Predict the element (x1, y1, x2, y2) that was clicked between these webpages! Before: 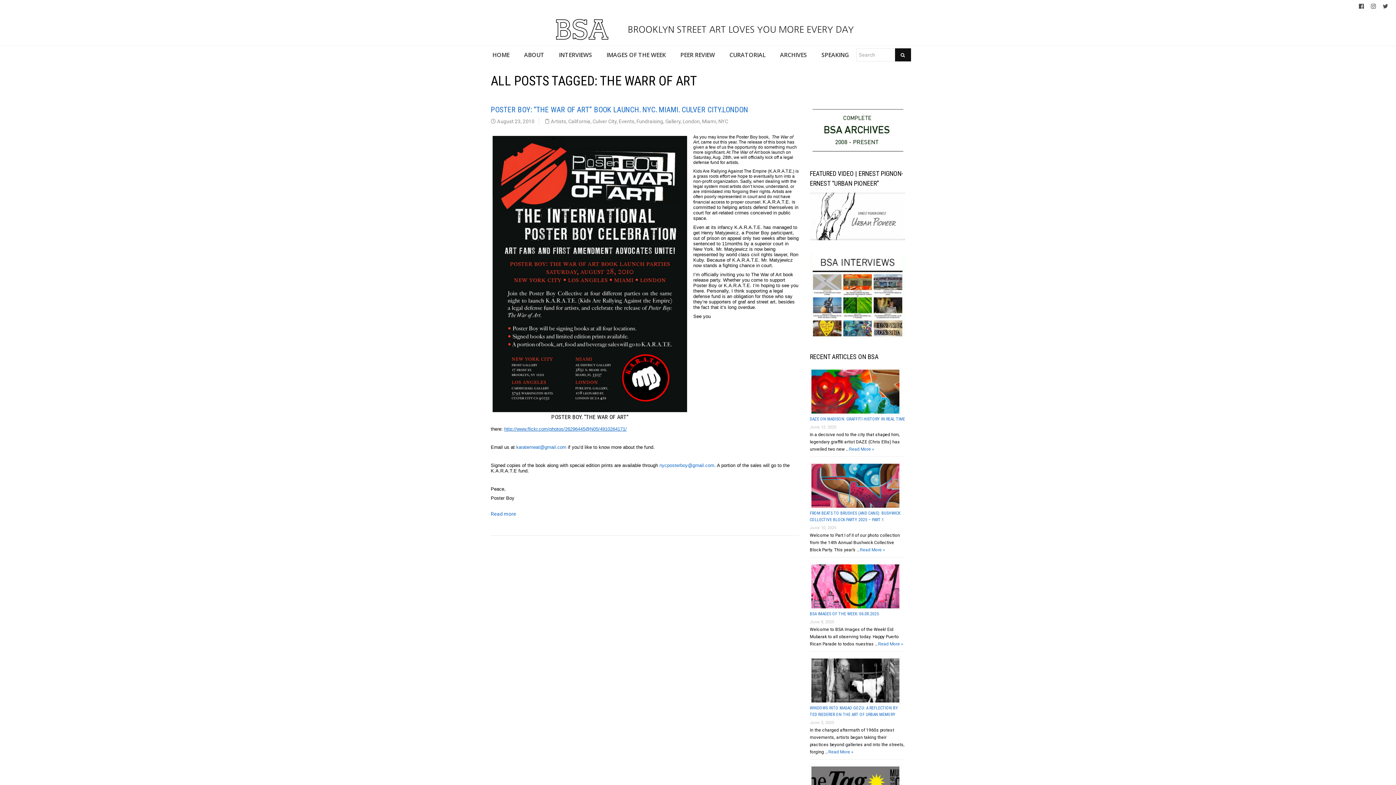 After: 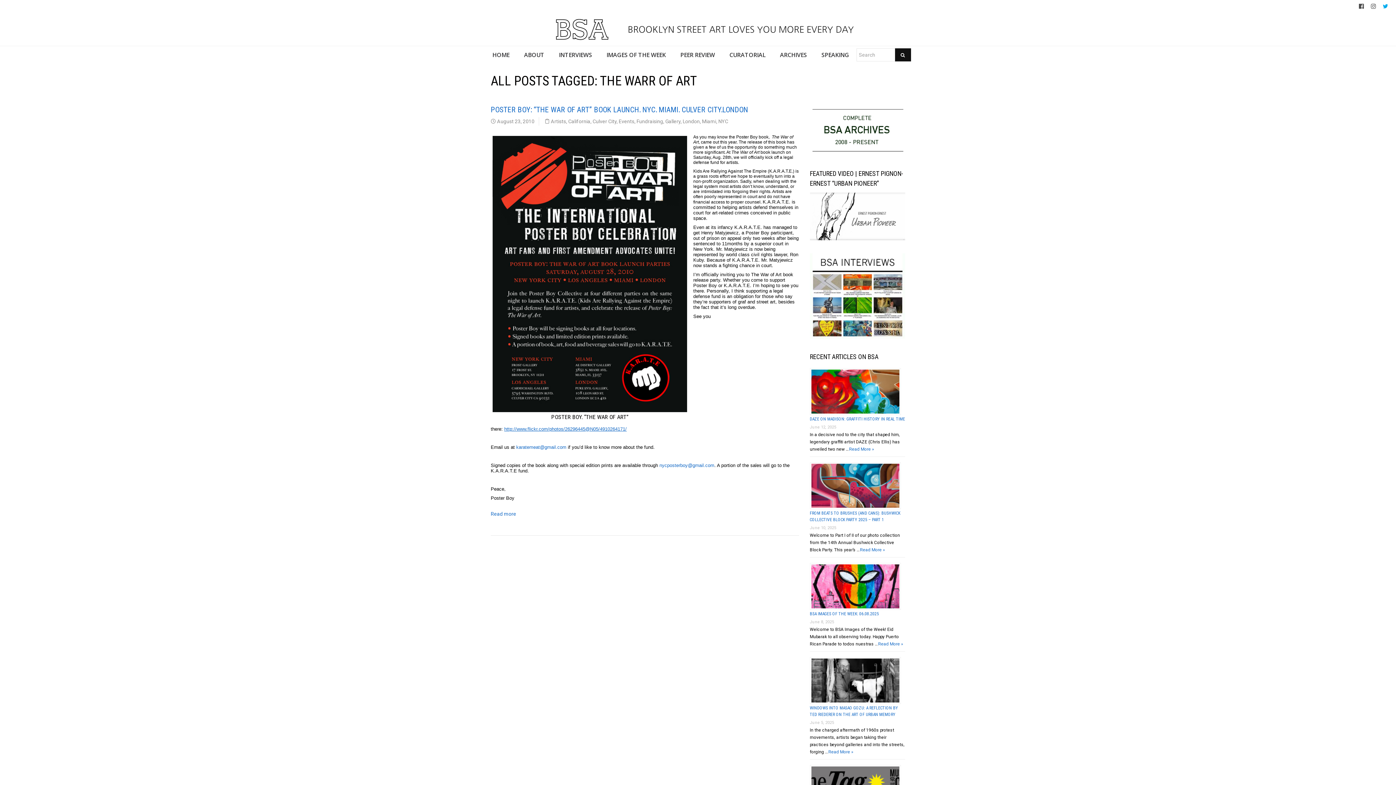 Action: bbox: (1380, 0, 1390, 13)